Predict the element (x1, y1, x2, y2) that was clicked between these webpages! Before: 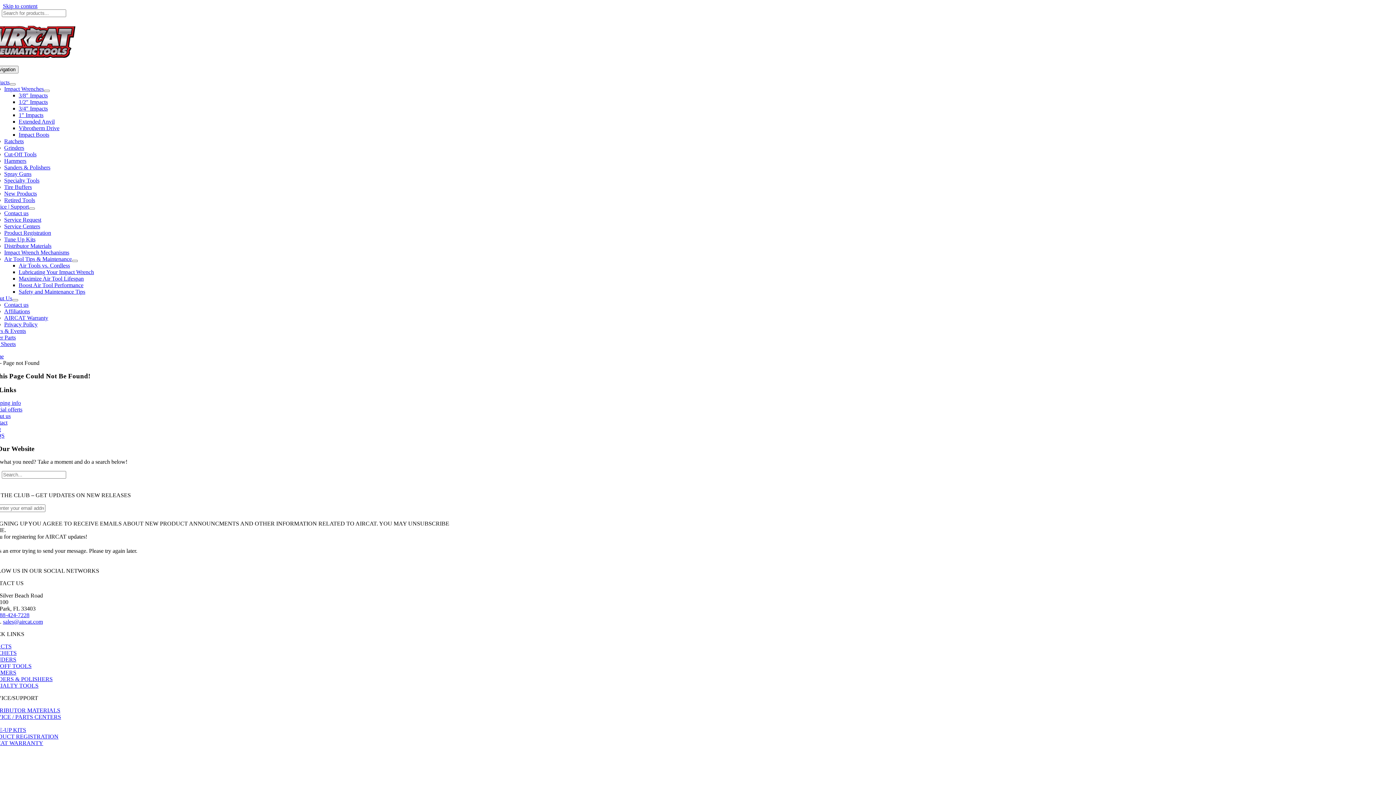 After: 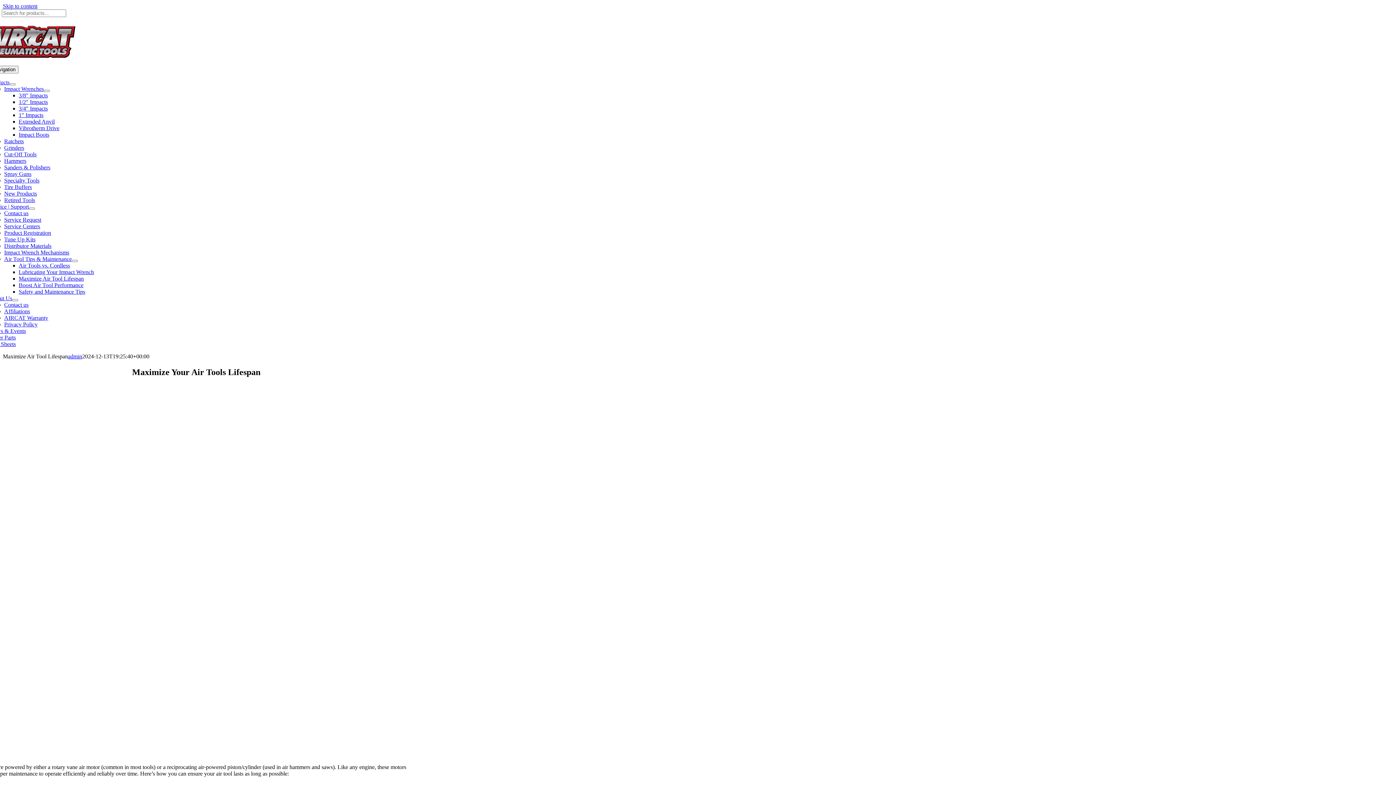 Action: bbox: (18, 275, 83, 281) label: Maximize Air Tool Lifespan